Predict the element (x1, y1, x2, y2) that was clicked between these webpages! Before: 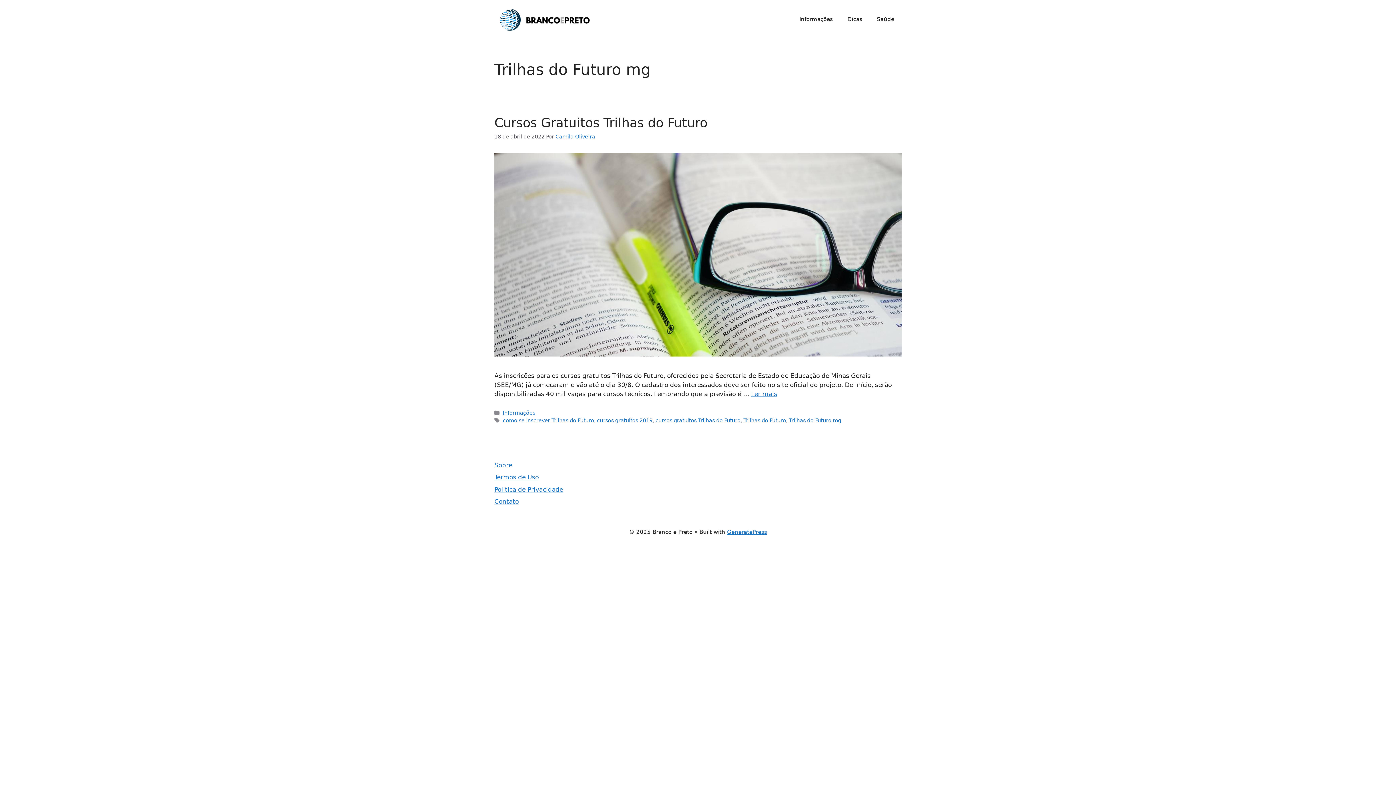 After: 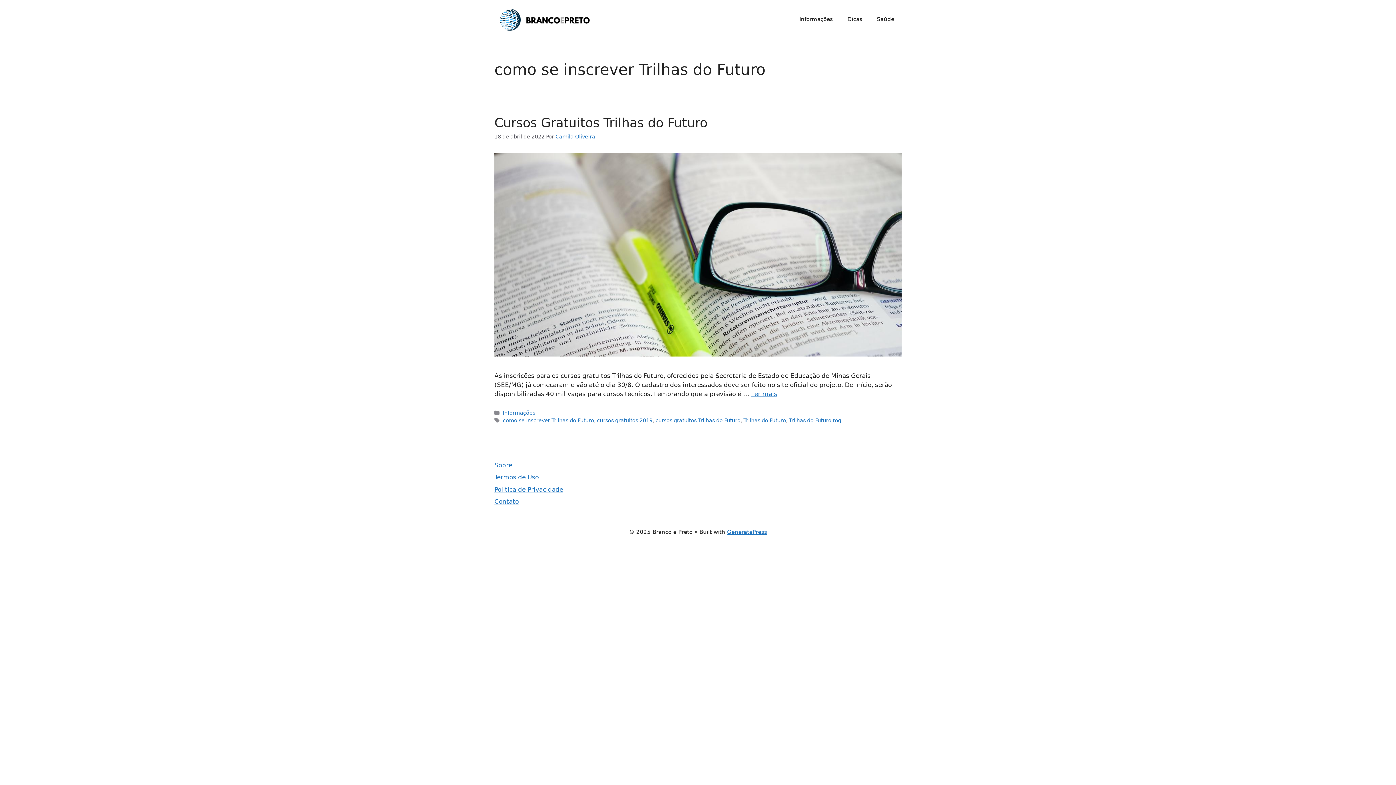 Action: label: como se inscrever Trilhas do Futuro bbox: (502, 417, 594, 423)